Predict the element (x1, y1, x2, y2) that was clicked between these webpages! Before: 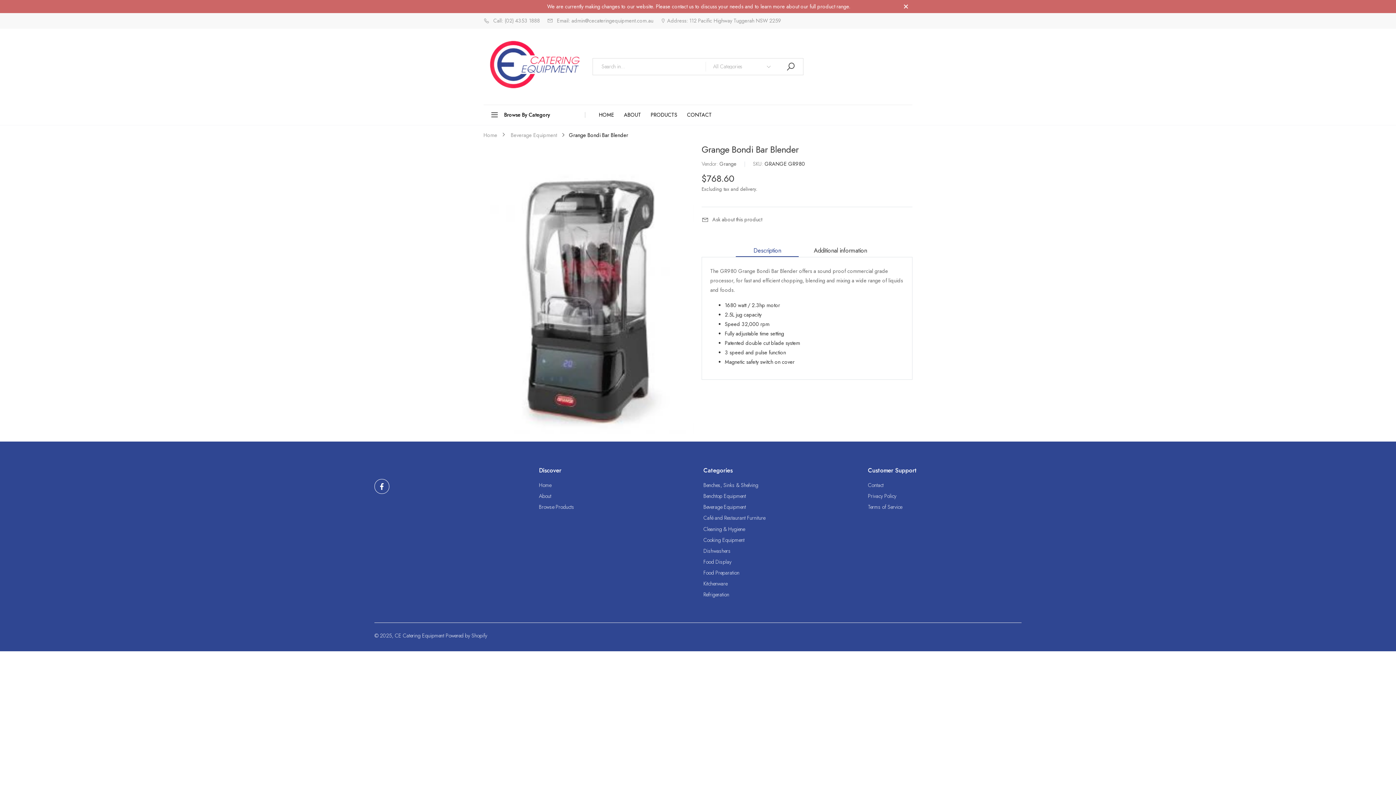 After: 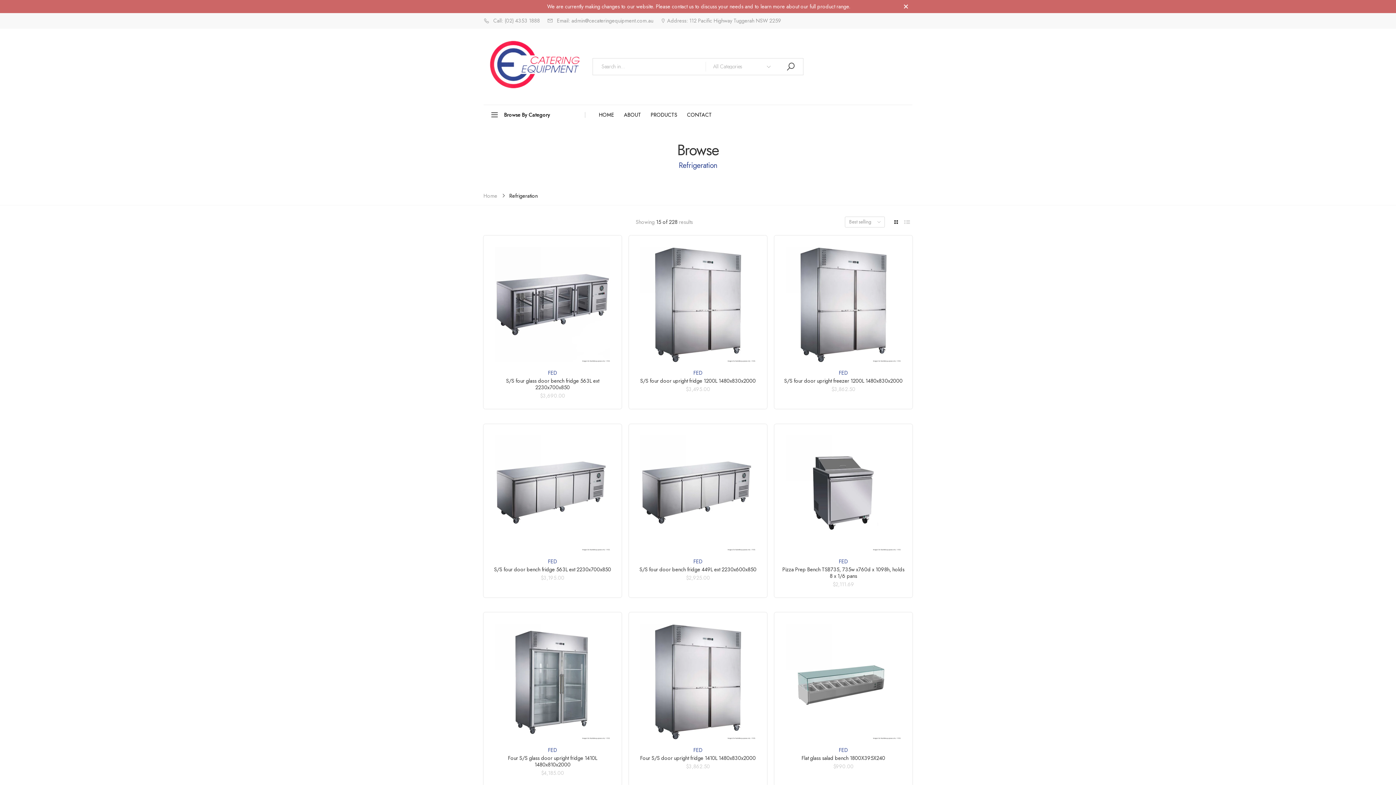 Action: label: Refrigeration bbox: (703, 591, 729, 598)